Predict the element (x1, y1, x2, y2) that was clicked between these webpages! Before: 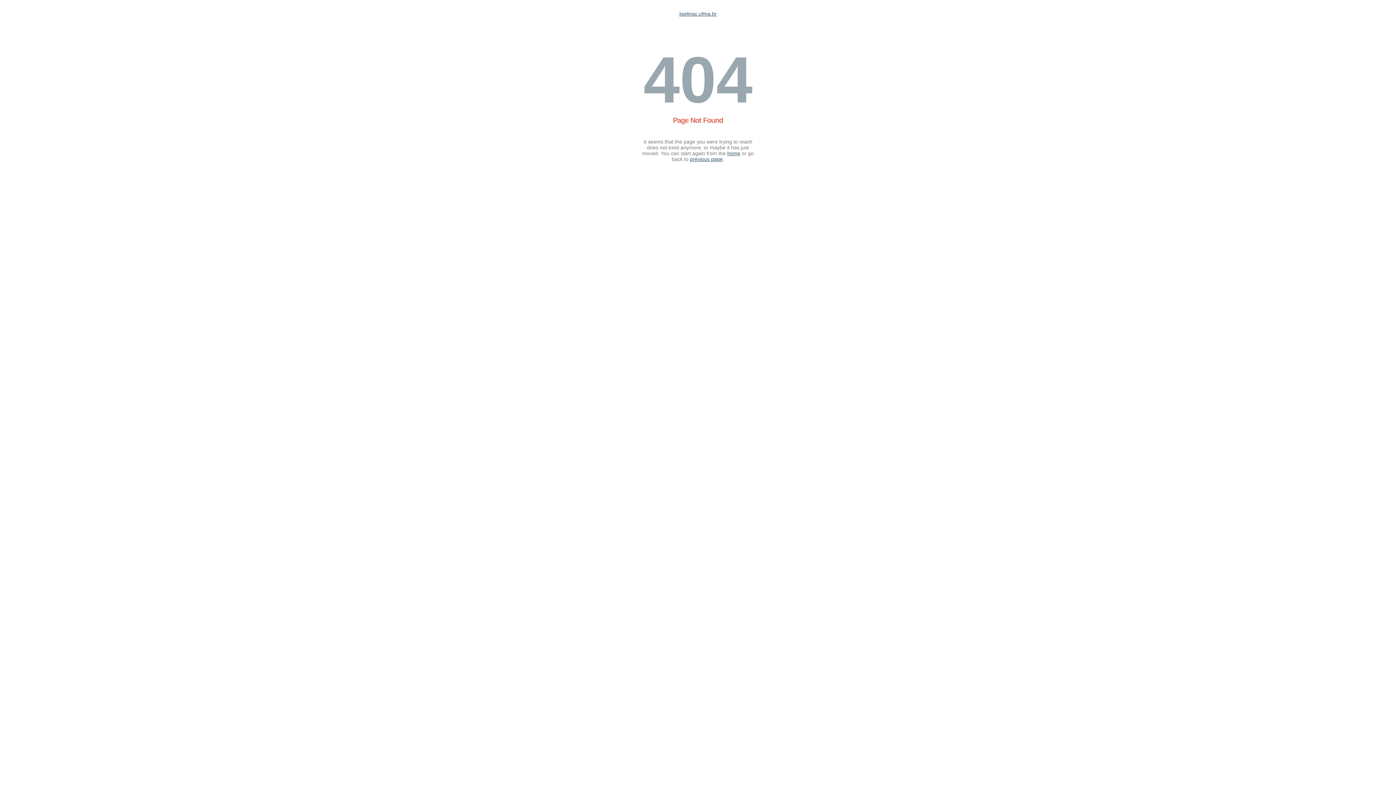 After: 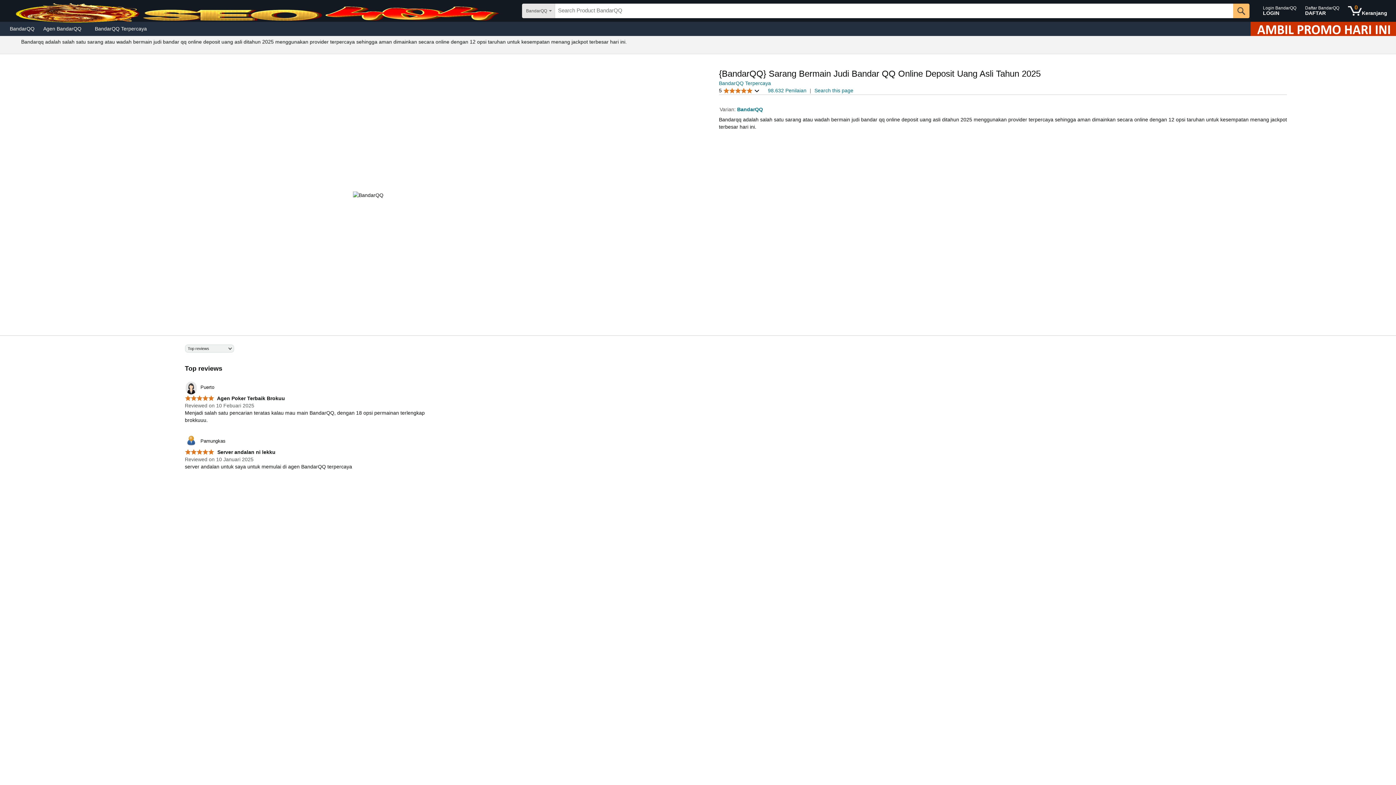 Action: label: home bbox: (727, 150, 740, 156)